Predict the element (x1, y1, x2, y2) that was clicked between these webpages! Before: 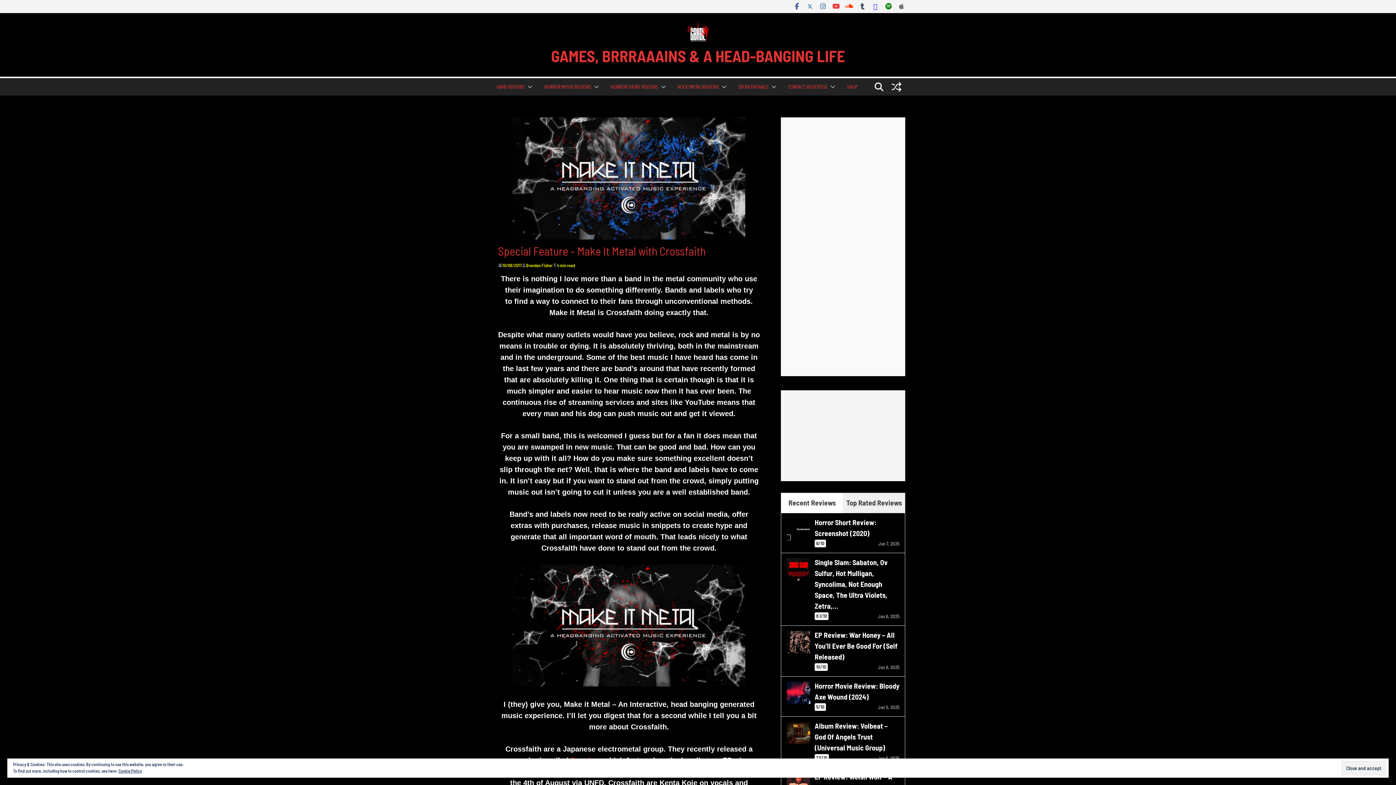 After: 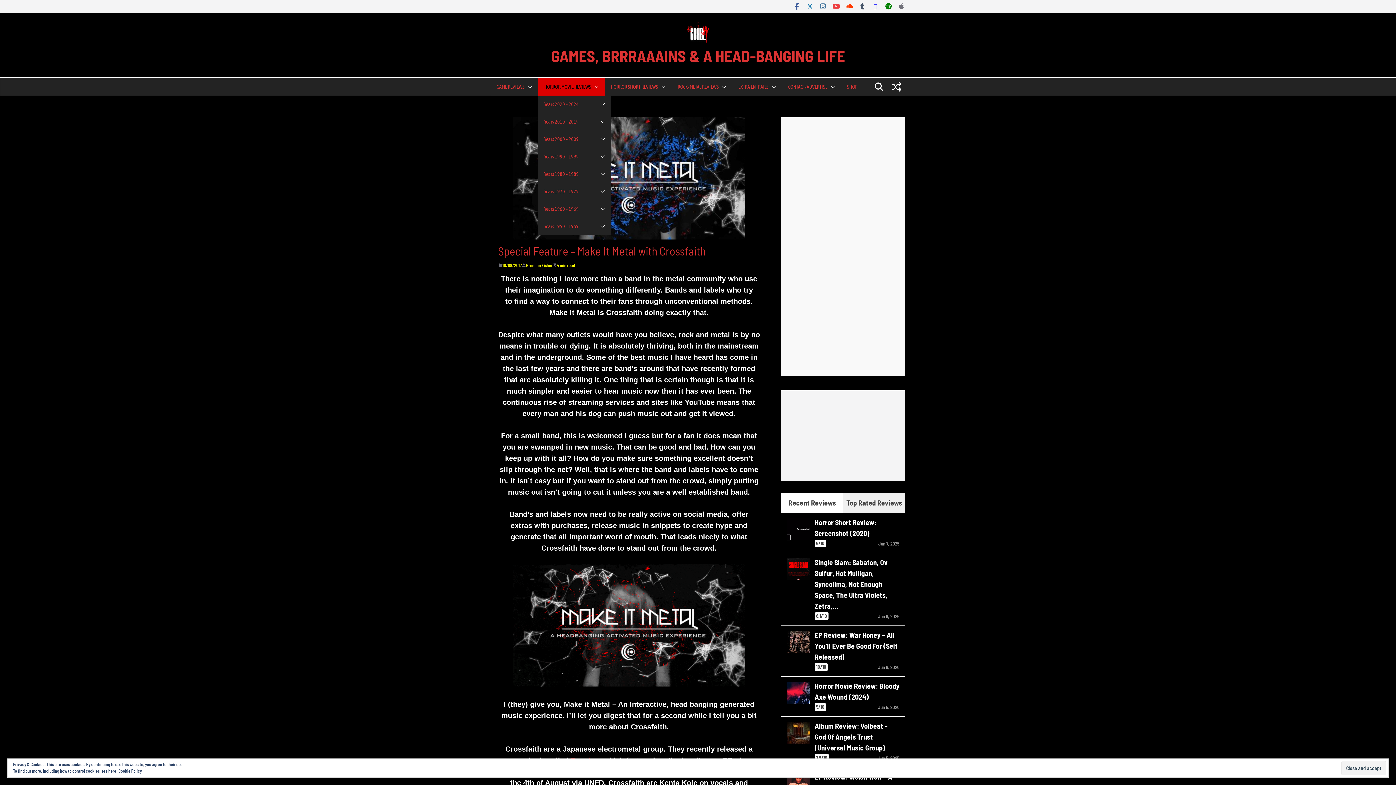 Action: bbox: (544, 81, 591, 92) label: HORROR MOVIE REVIEWS